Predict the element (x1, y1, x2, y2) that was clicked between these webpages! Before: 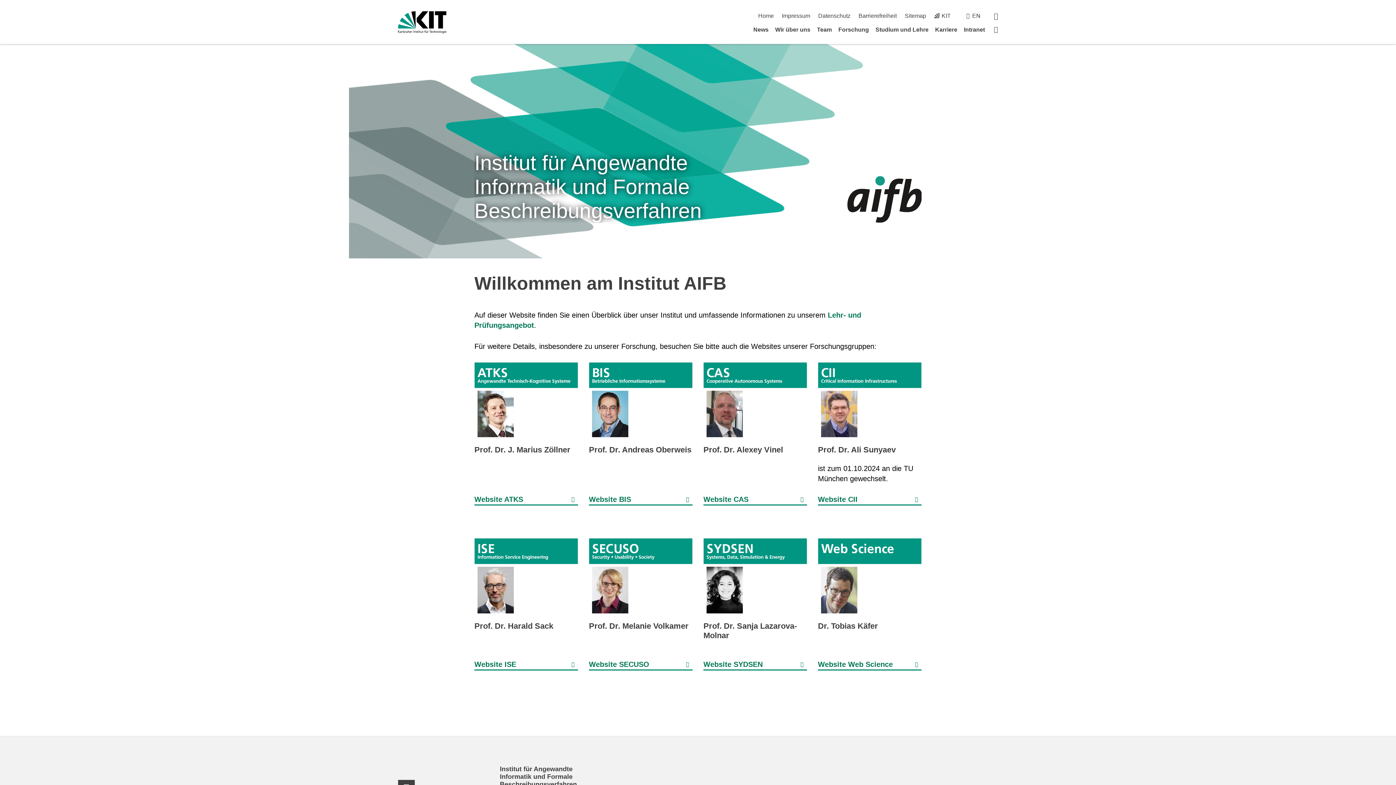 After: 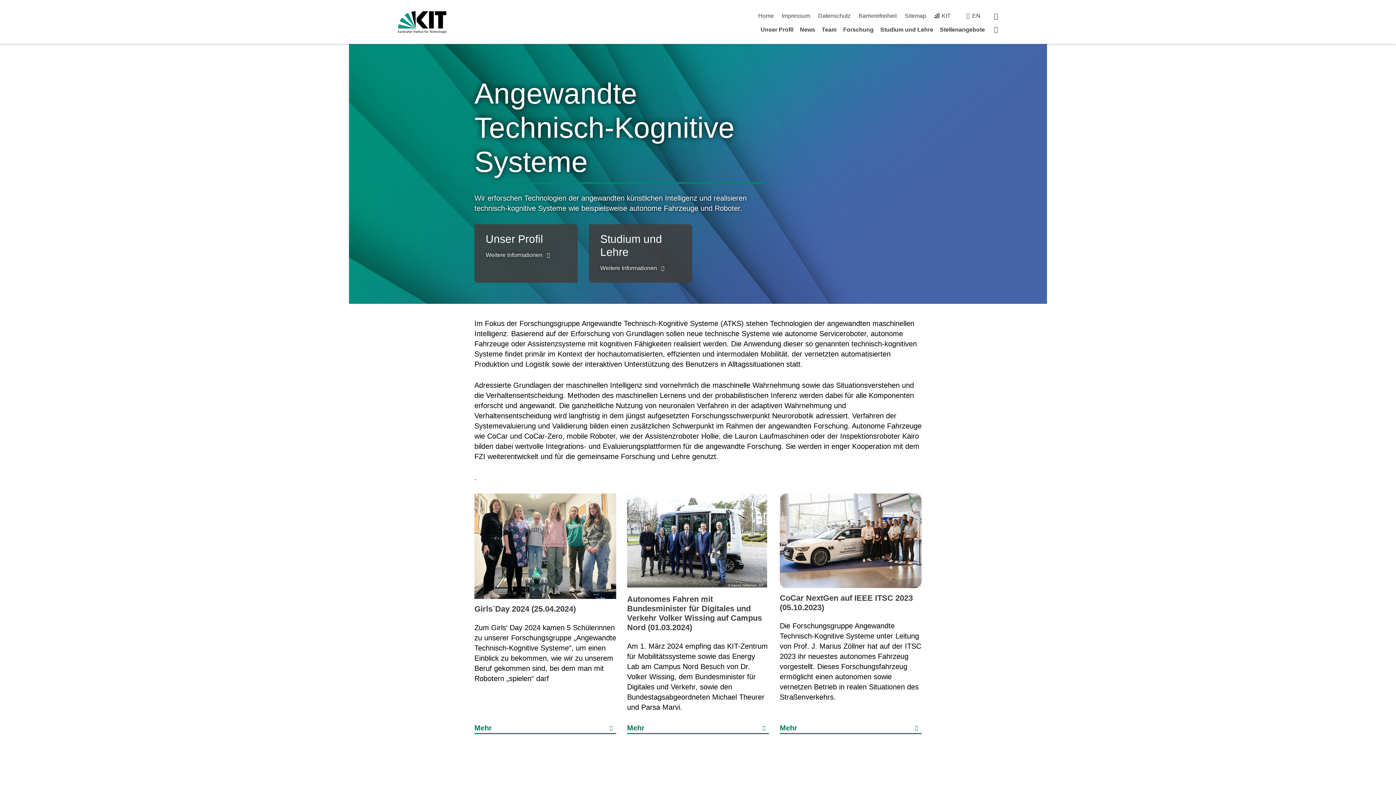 Action: bbox: (474, 445, 570, 454) label: Prof. Dr. J. Marius Zöllner